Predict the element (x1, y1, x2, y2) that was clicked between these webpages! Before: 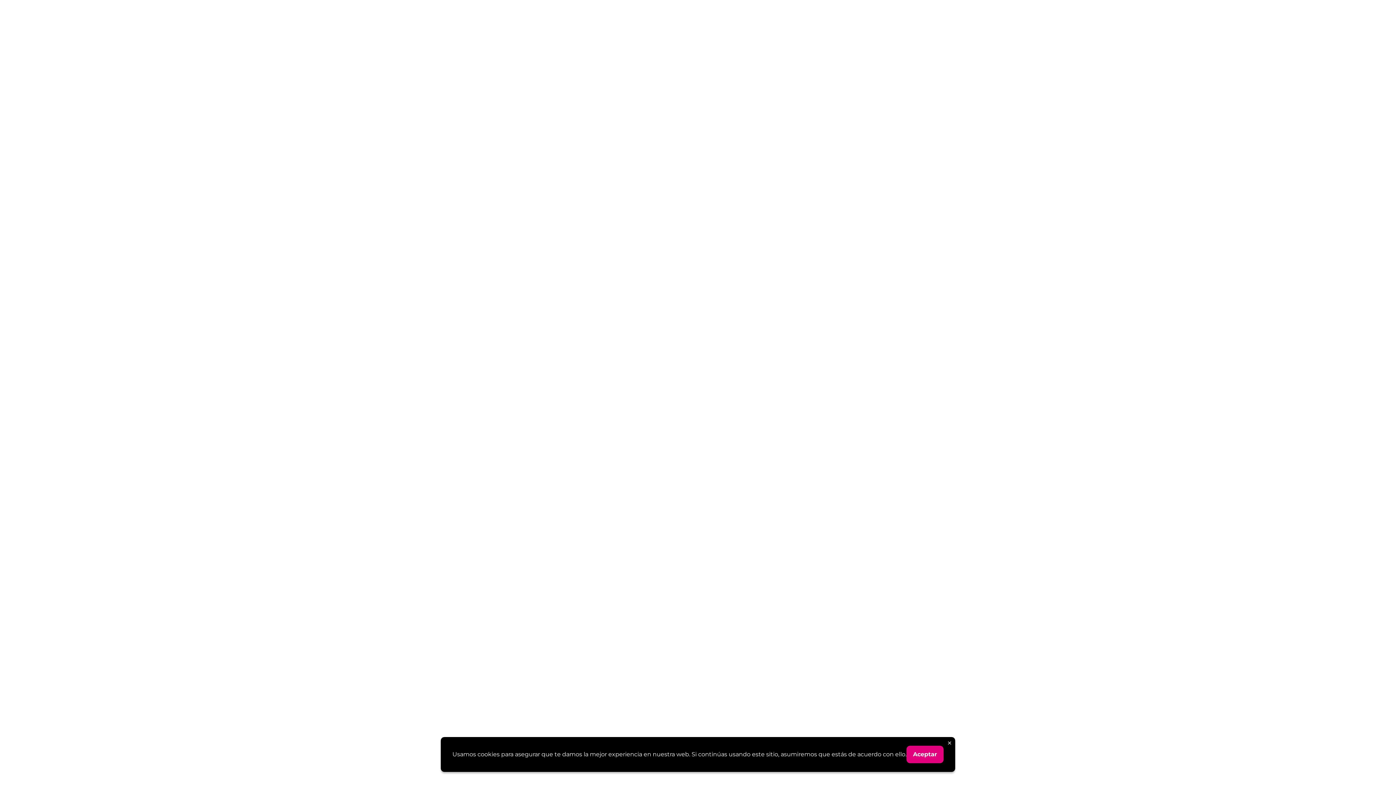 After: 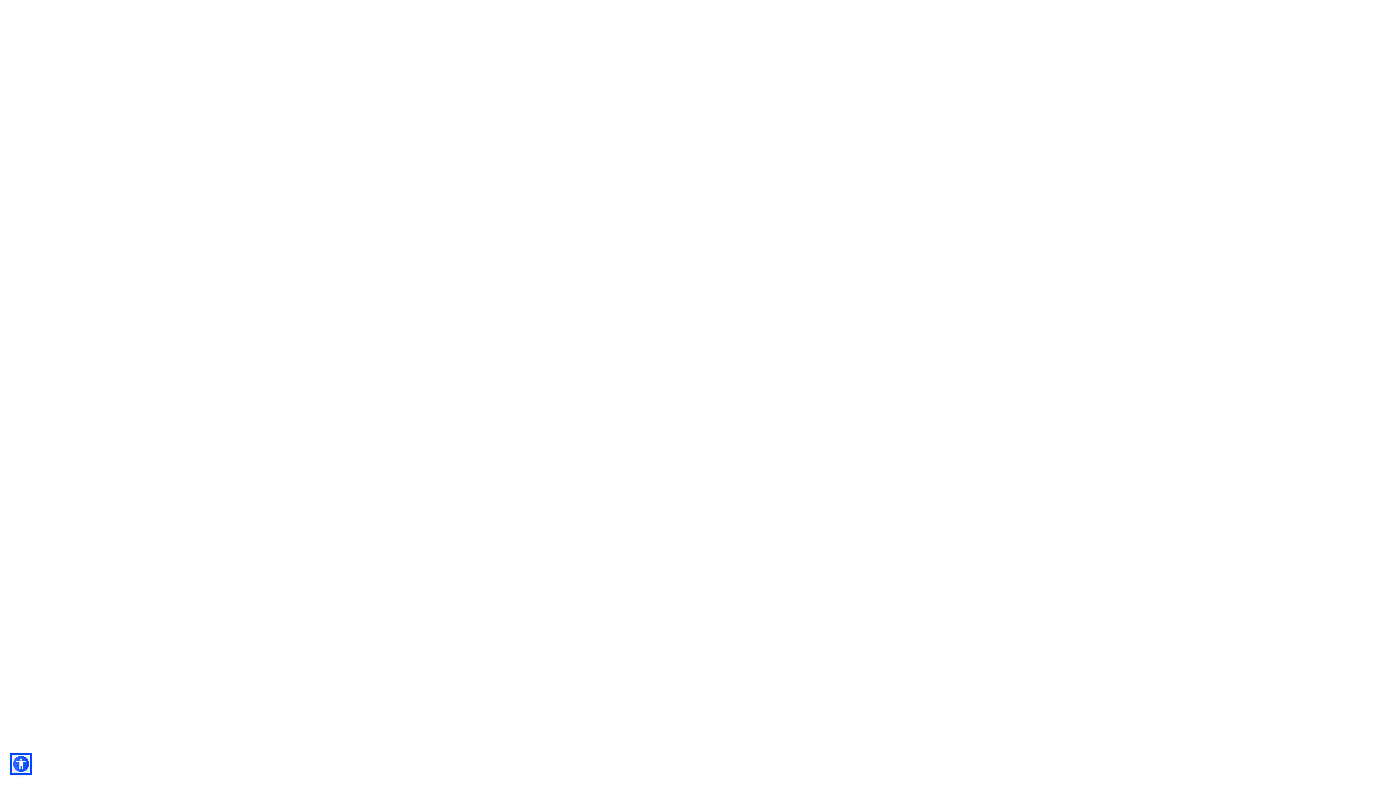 Action: label: Cerrar mensaje de cookies bbox: (945, 738, 954, 747)